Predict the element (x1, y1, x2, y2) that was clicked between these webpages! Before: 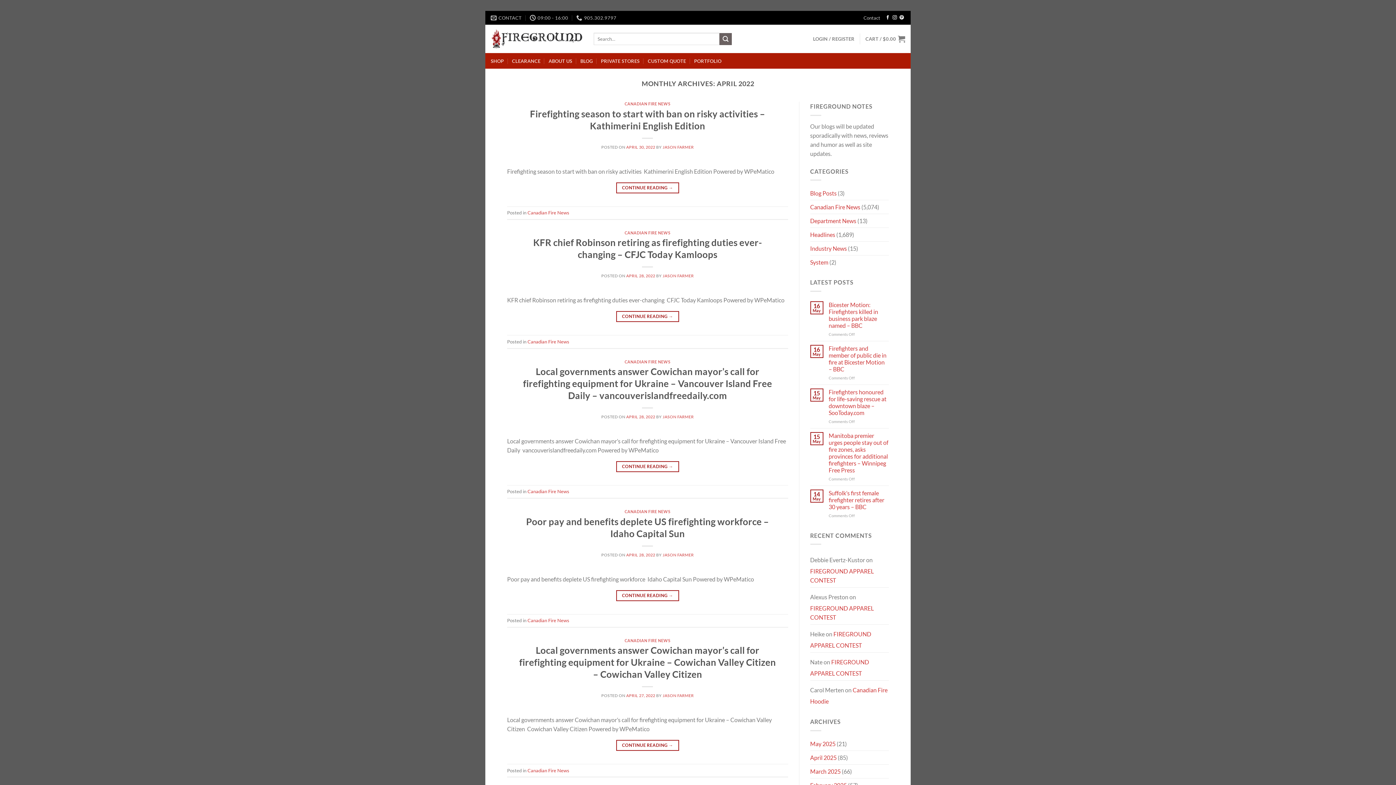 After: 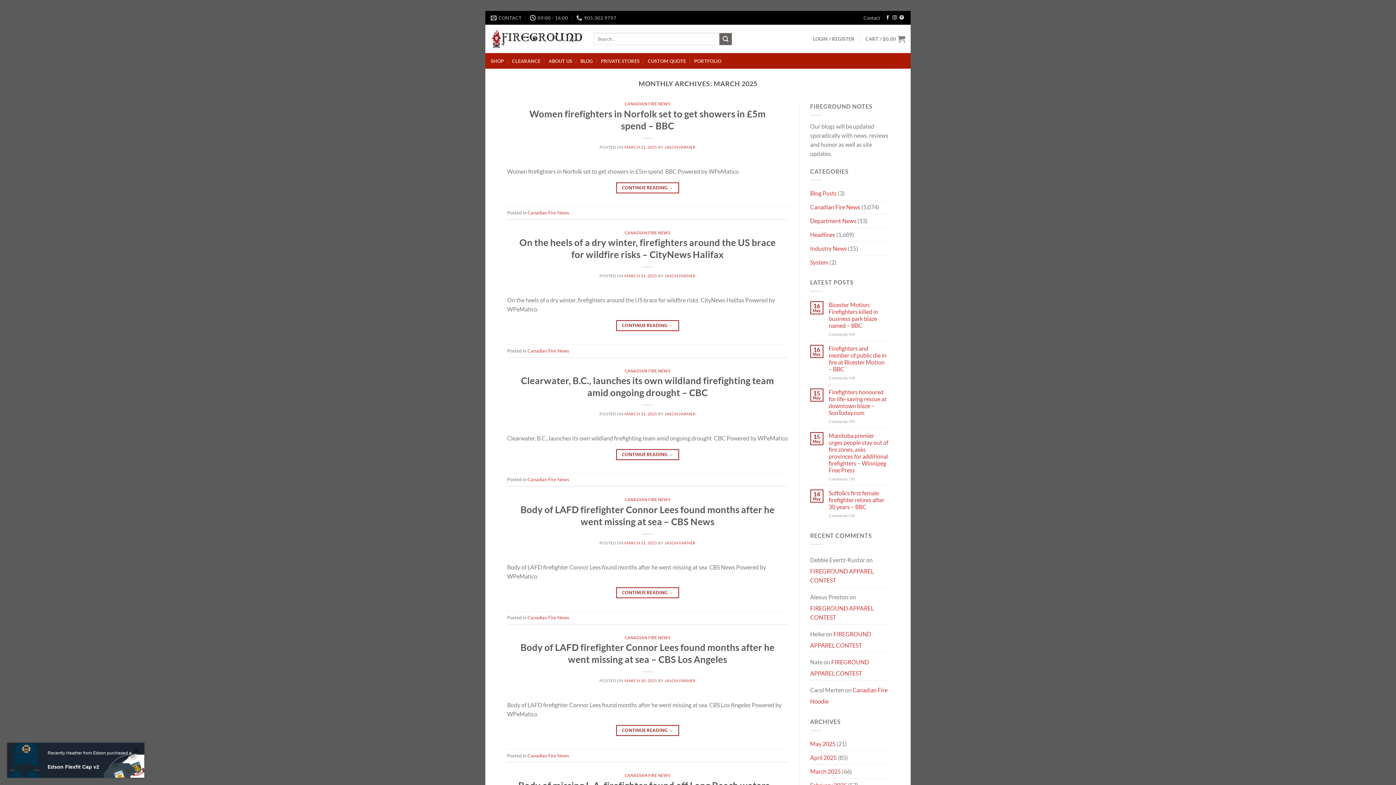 Action: label: March 2025 bbox: (810, 765, 840, 778)